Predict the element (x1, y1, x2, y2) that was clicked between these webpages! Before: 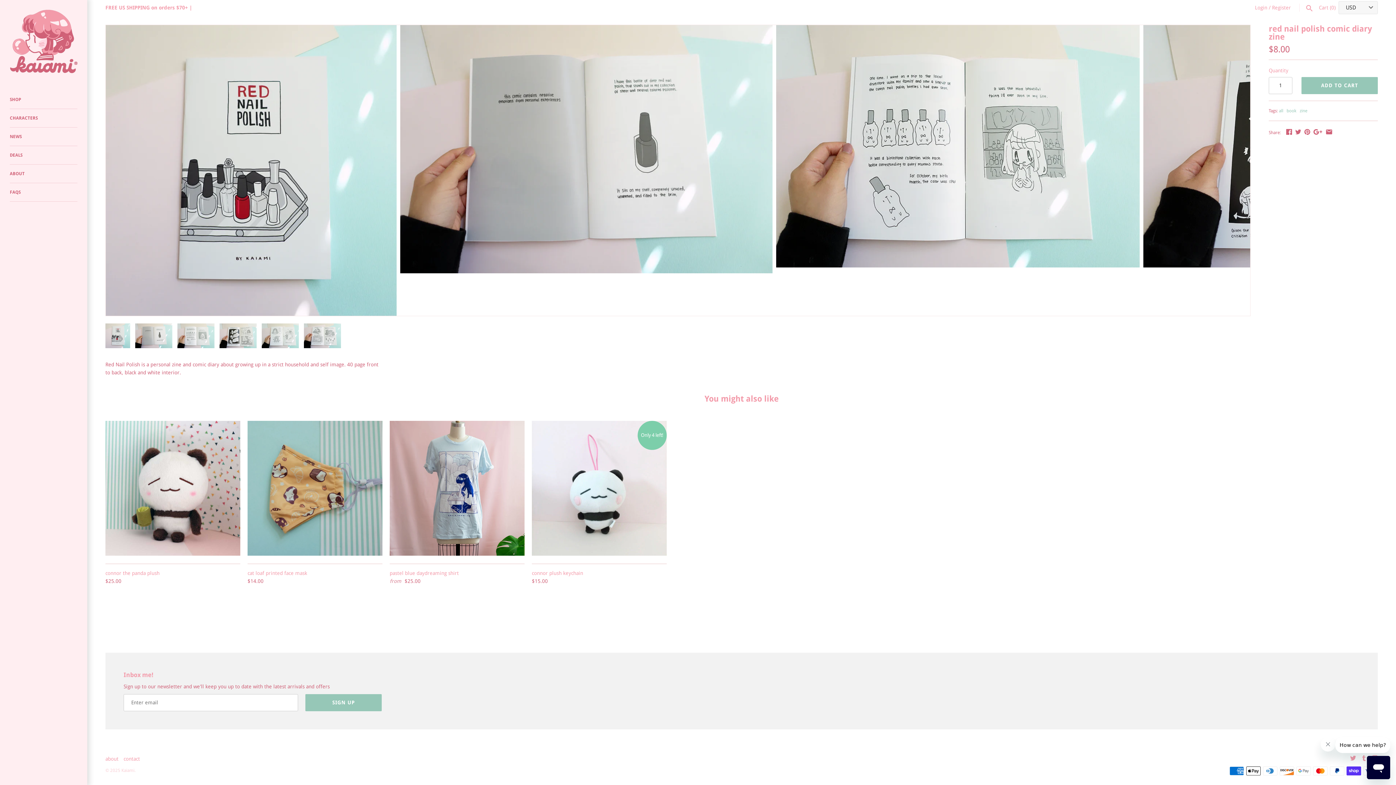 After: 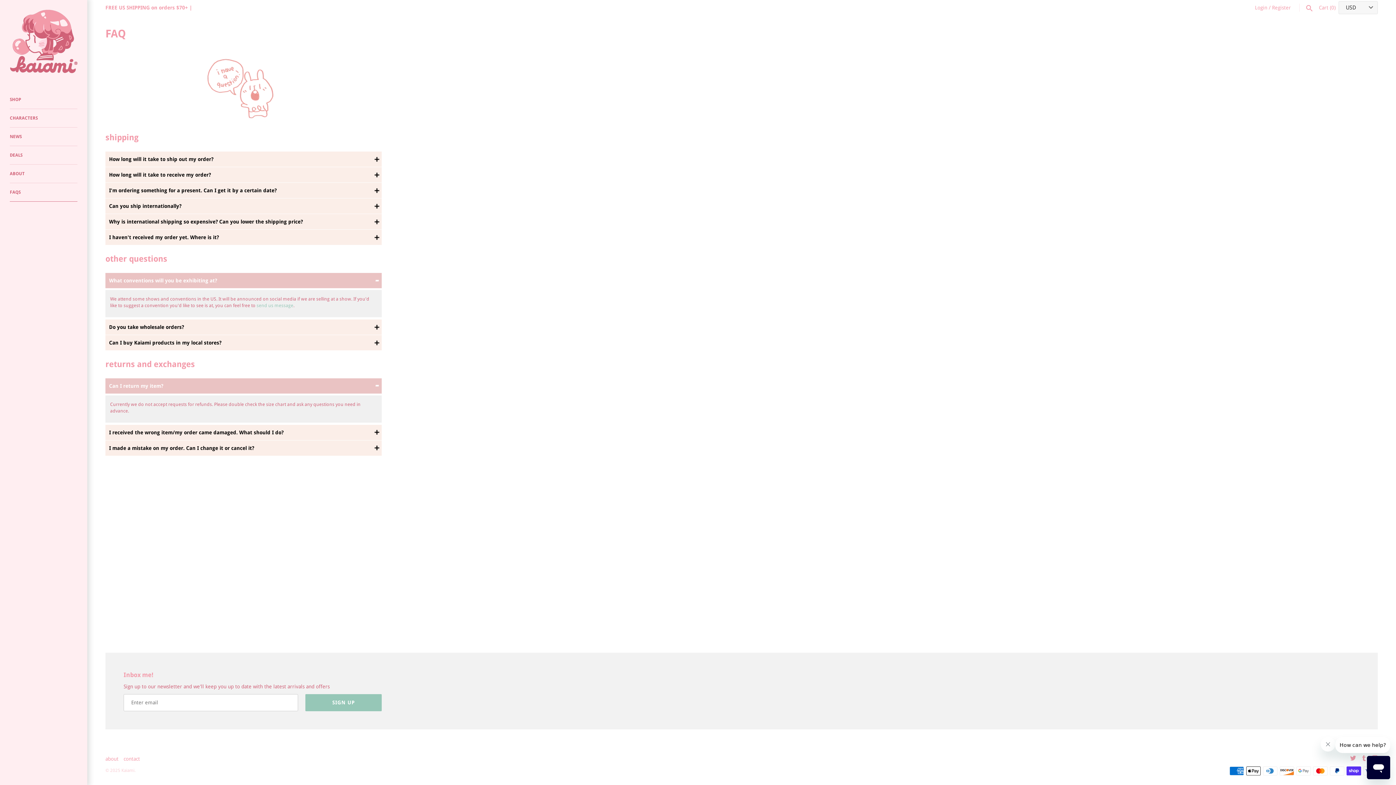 Action: bbox: (9, 183, 77, 201) label: FAQS